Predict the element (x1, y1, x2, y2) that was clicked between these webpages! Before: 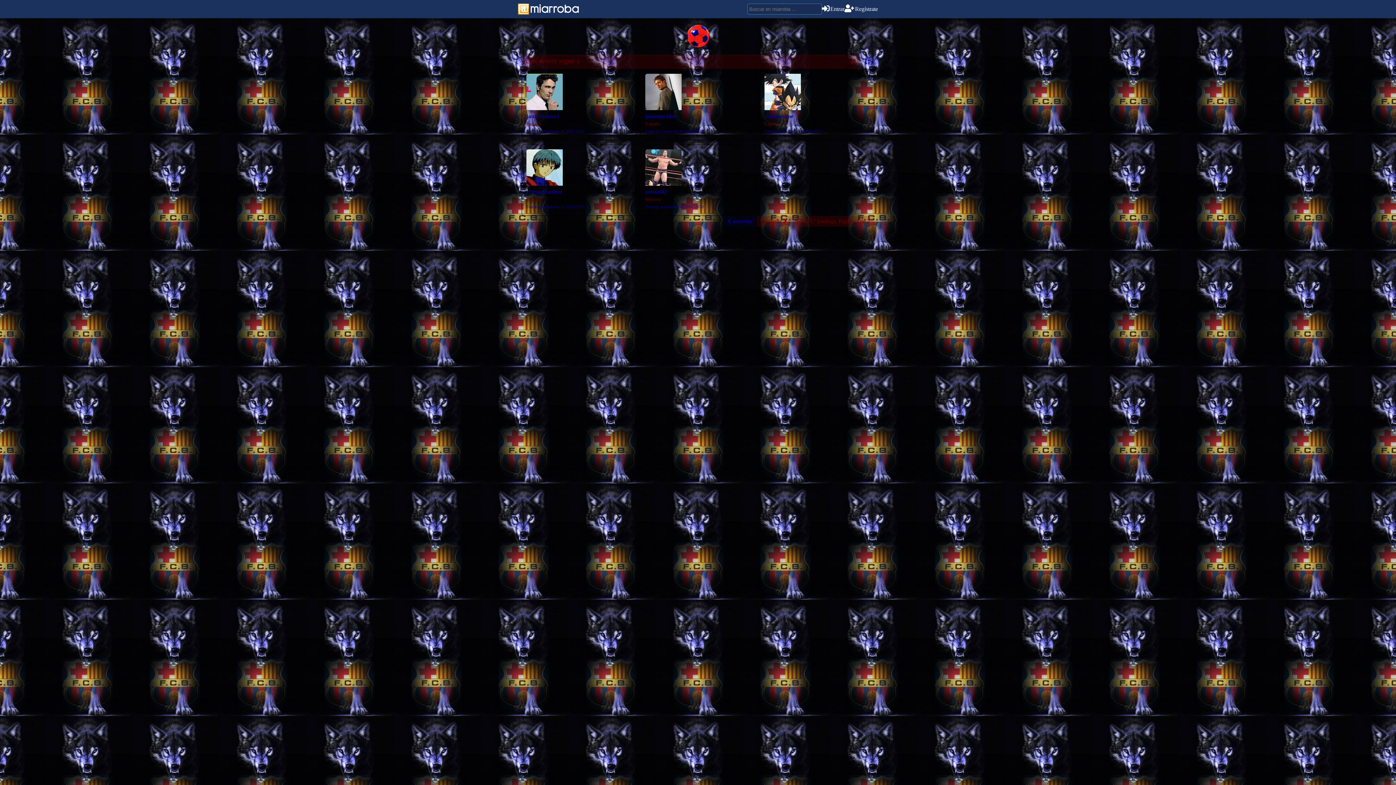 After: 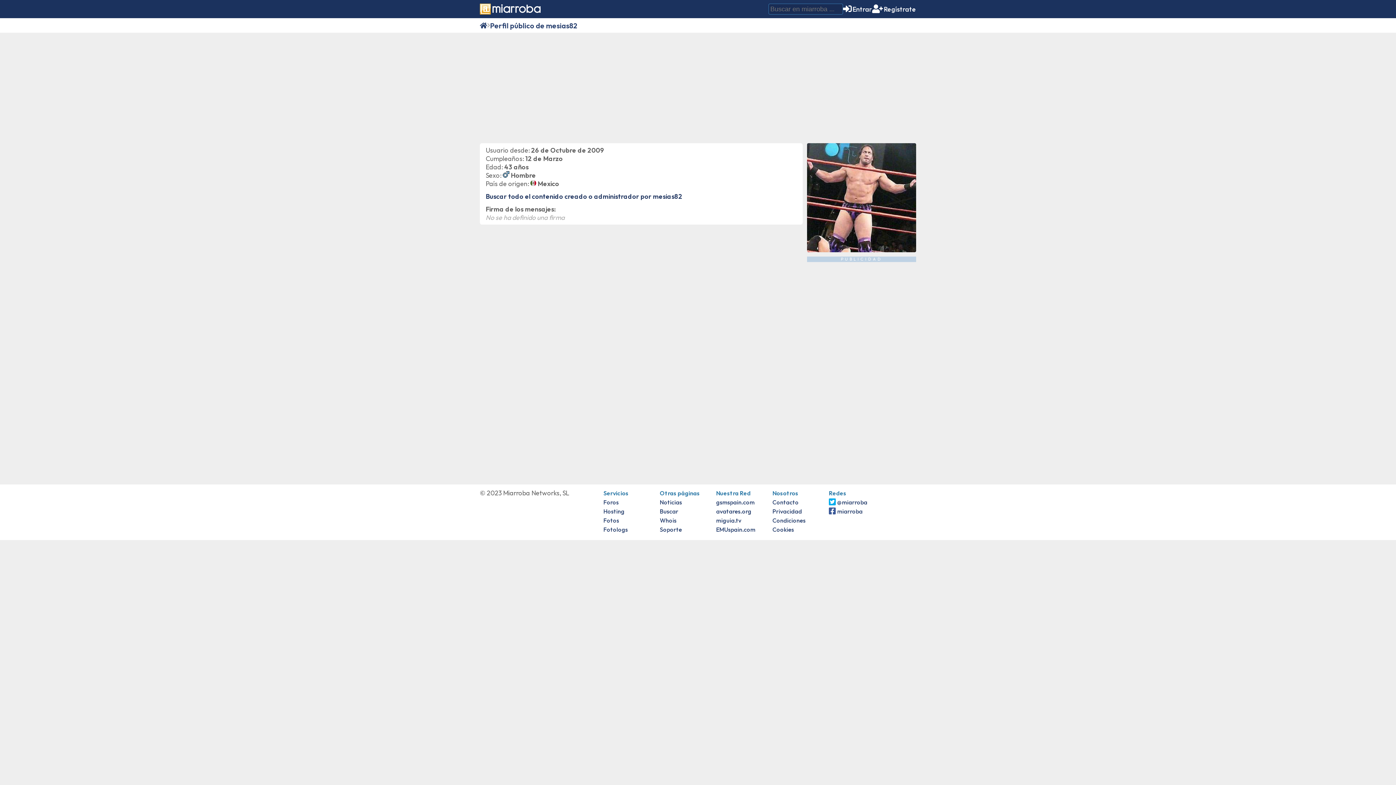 Action: bbox: (645, 180, 685, 186)